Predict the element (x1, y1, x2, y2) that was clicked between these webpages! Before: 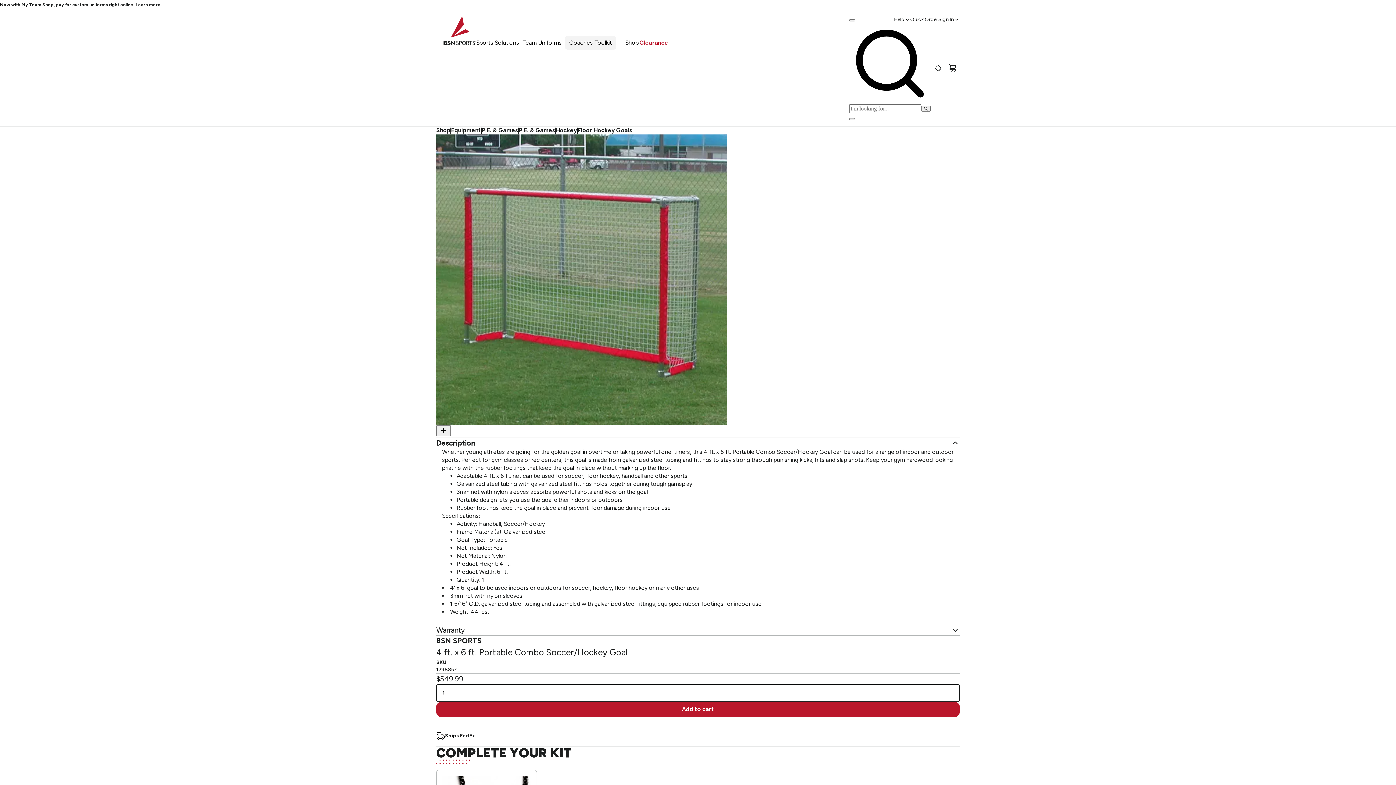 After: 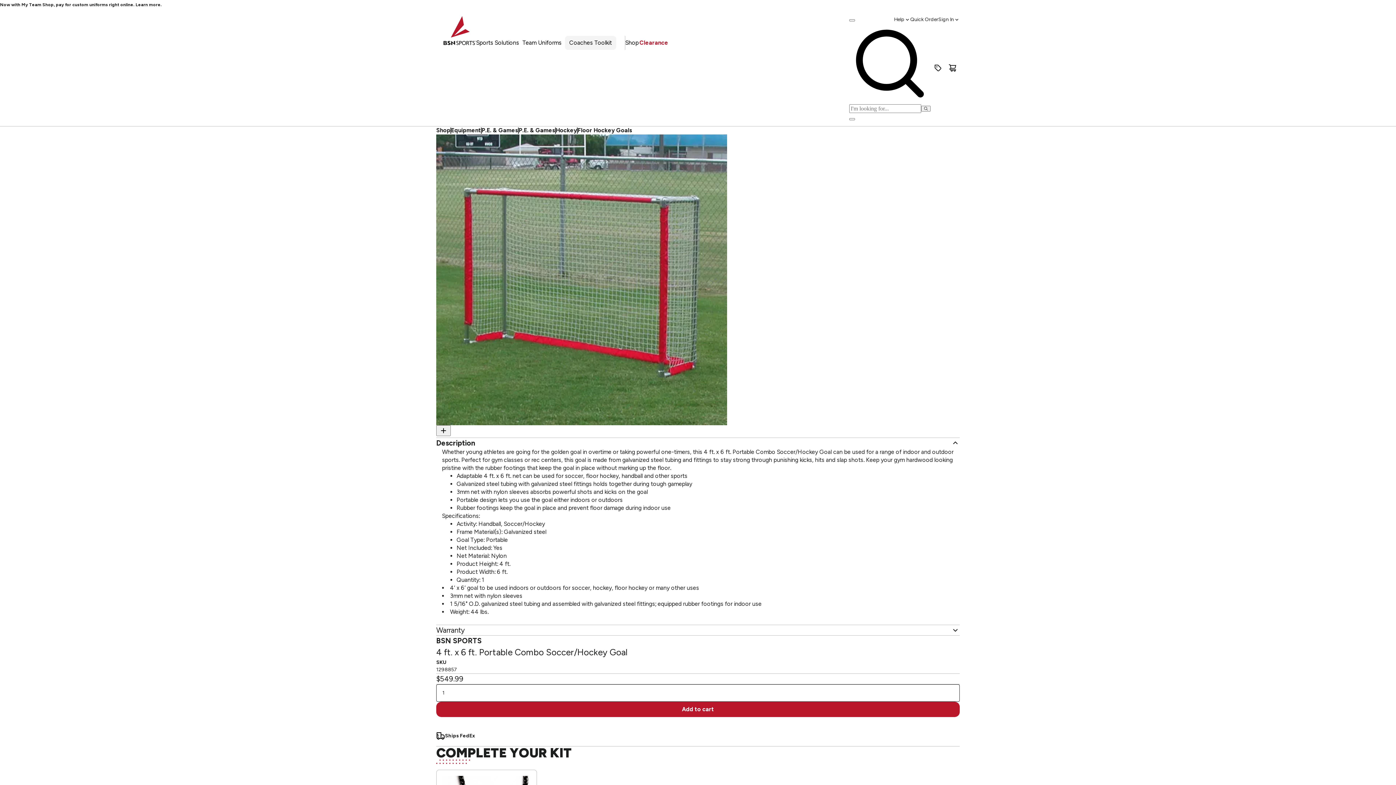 Action: bbox: (954, 64, 960, 69) label: Cart